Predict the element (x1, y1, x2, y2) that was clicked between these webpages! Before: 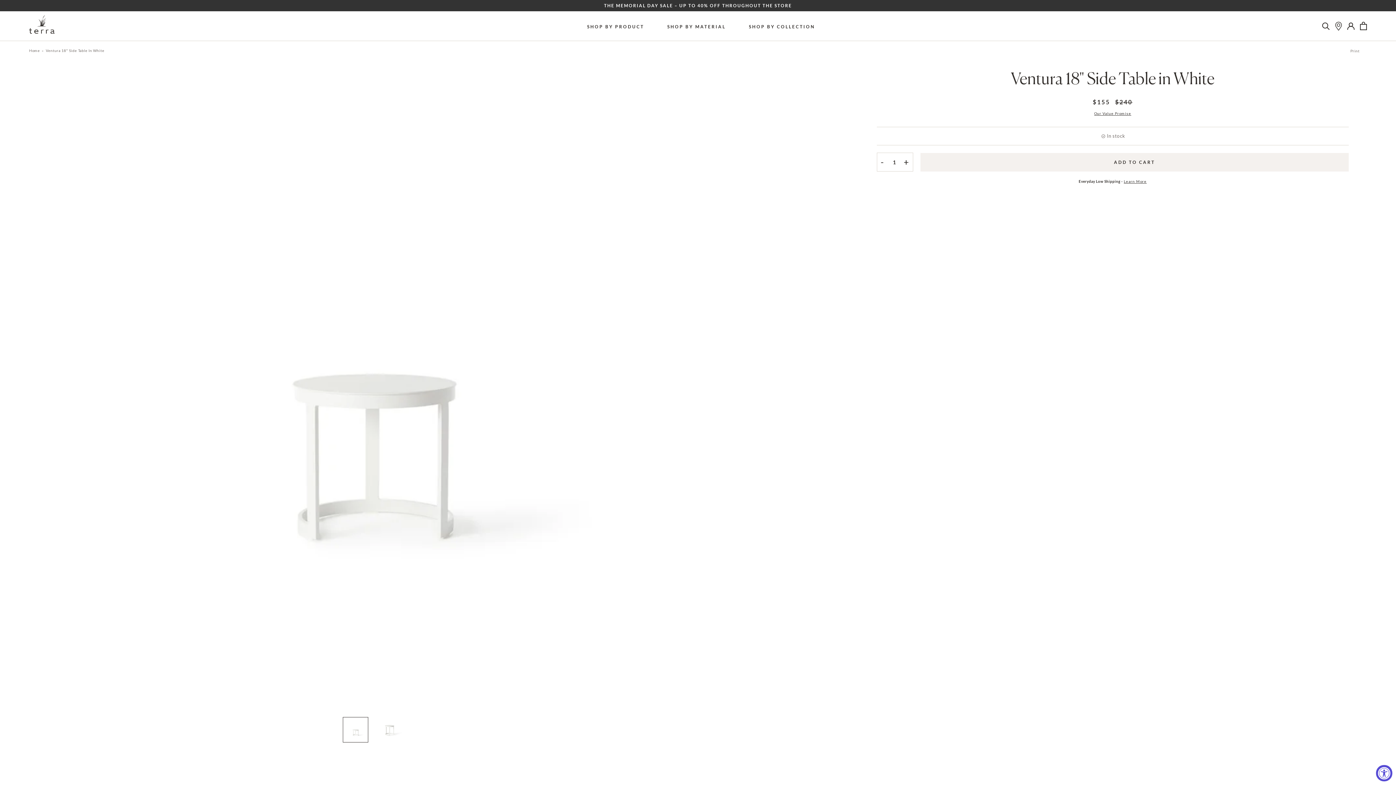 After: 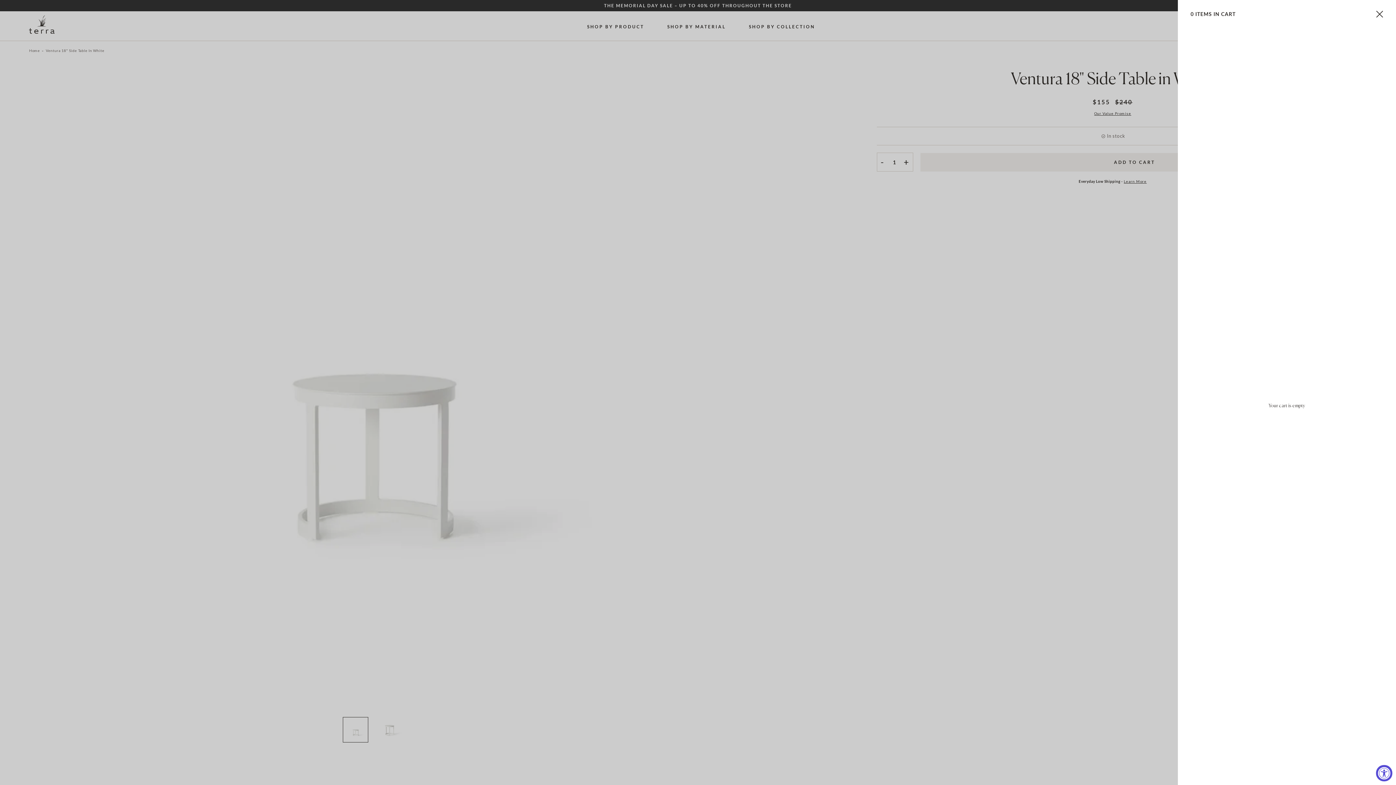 Action: bbox: (1360, 21, 1367, 30) label: Open cart